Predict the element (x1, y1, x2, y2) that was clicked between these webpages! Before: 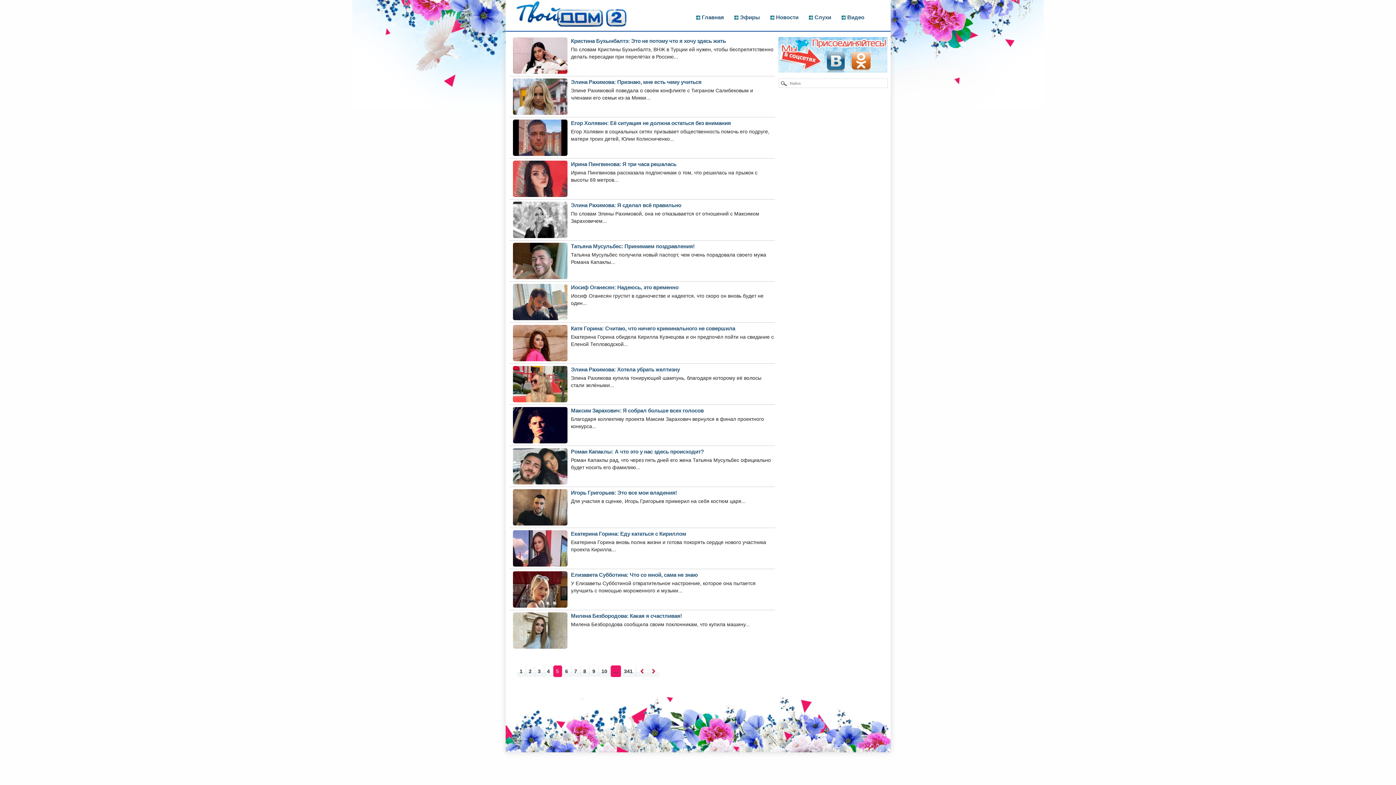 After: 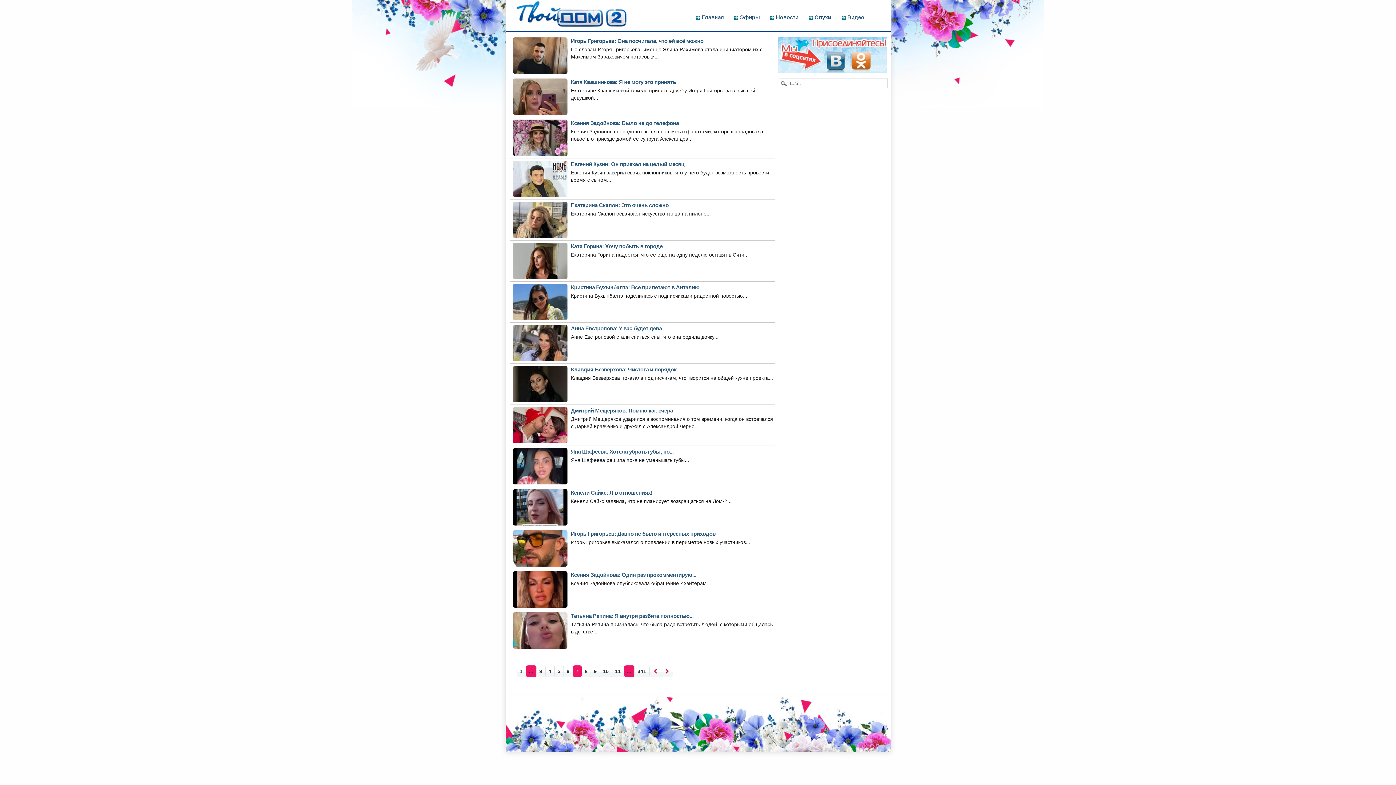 Action: bbox: (571, 665, 580, 677) label: 7